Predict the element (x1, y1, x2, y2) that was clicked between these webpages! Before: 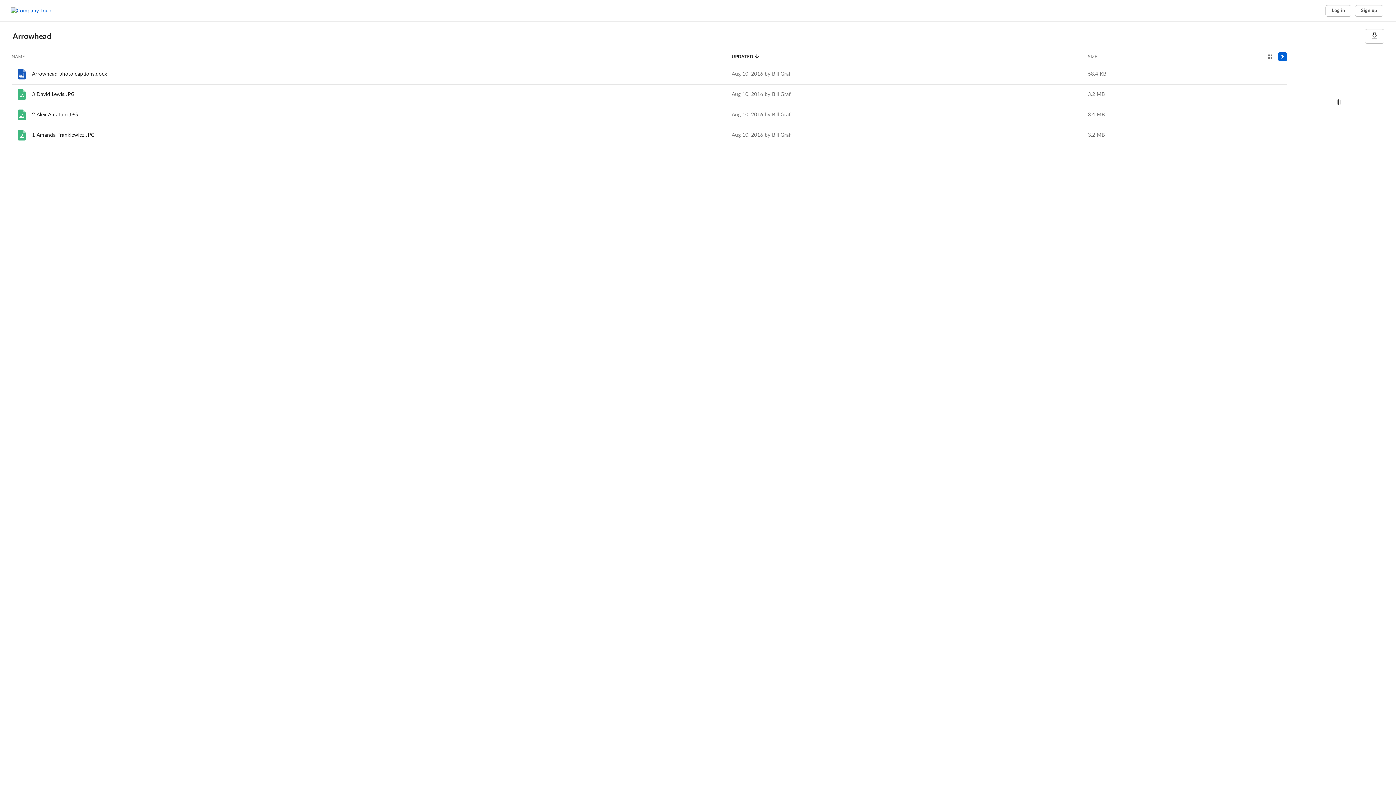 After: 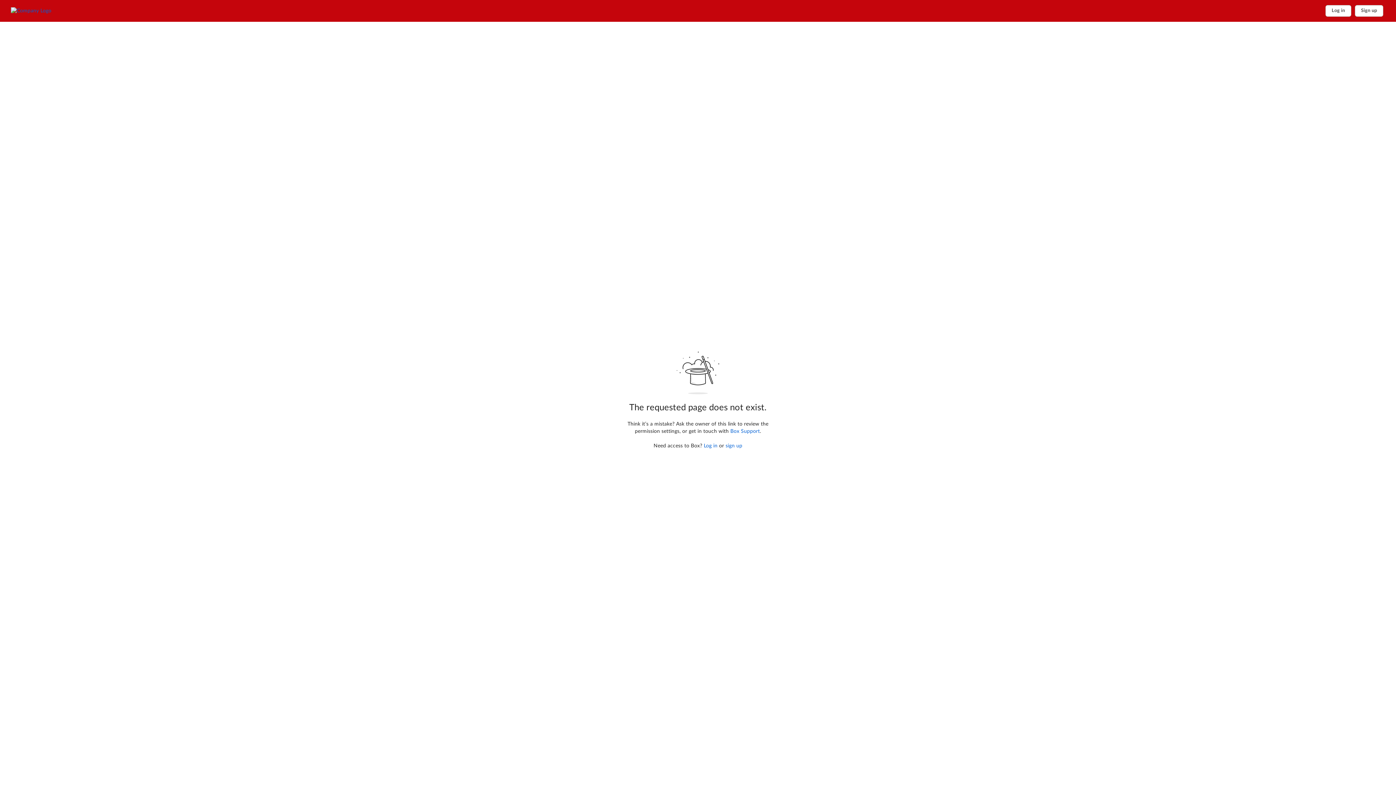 Action: bbox: (15, 88, 28, 101)